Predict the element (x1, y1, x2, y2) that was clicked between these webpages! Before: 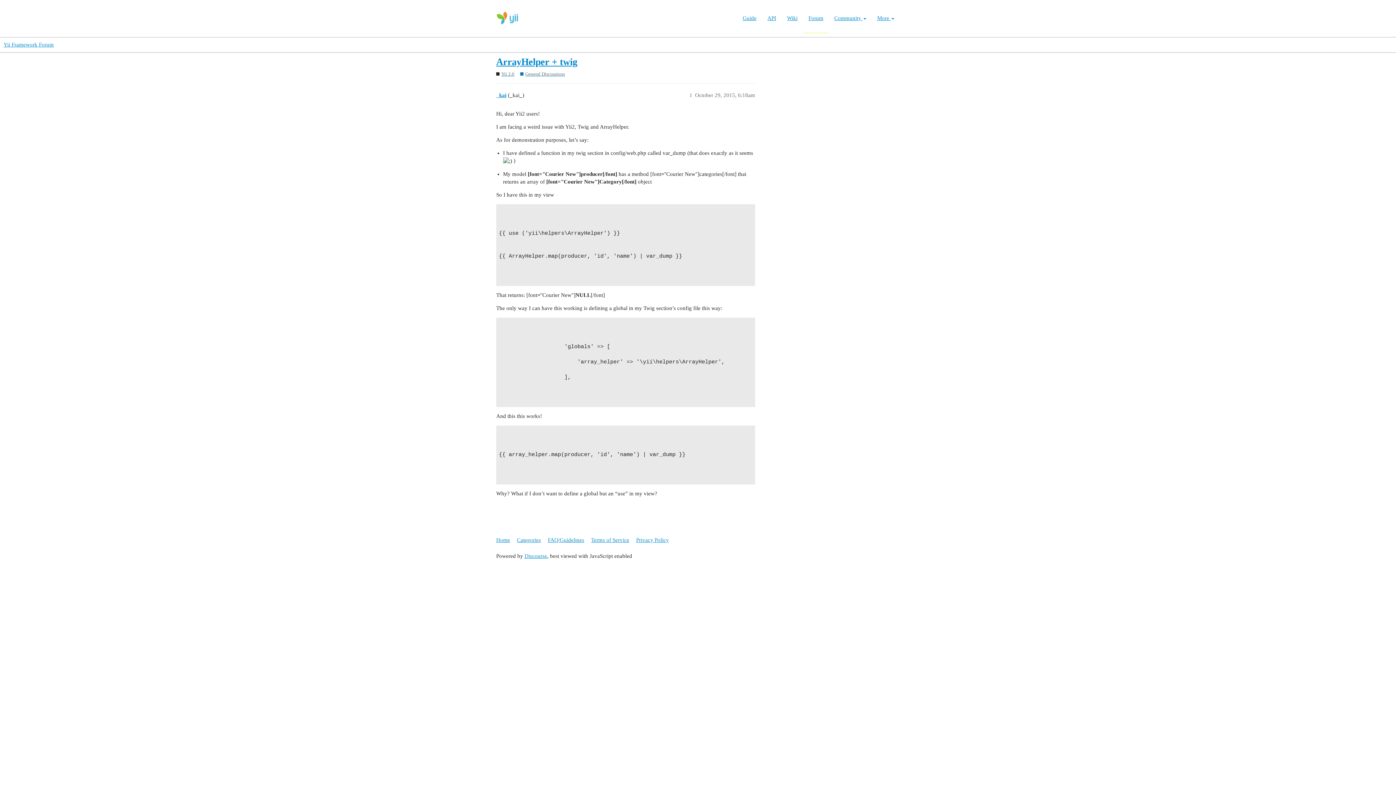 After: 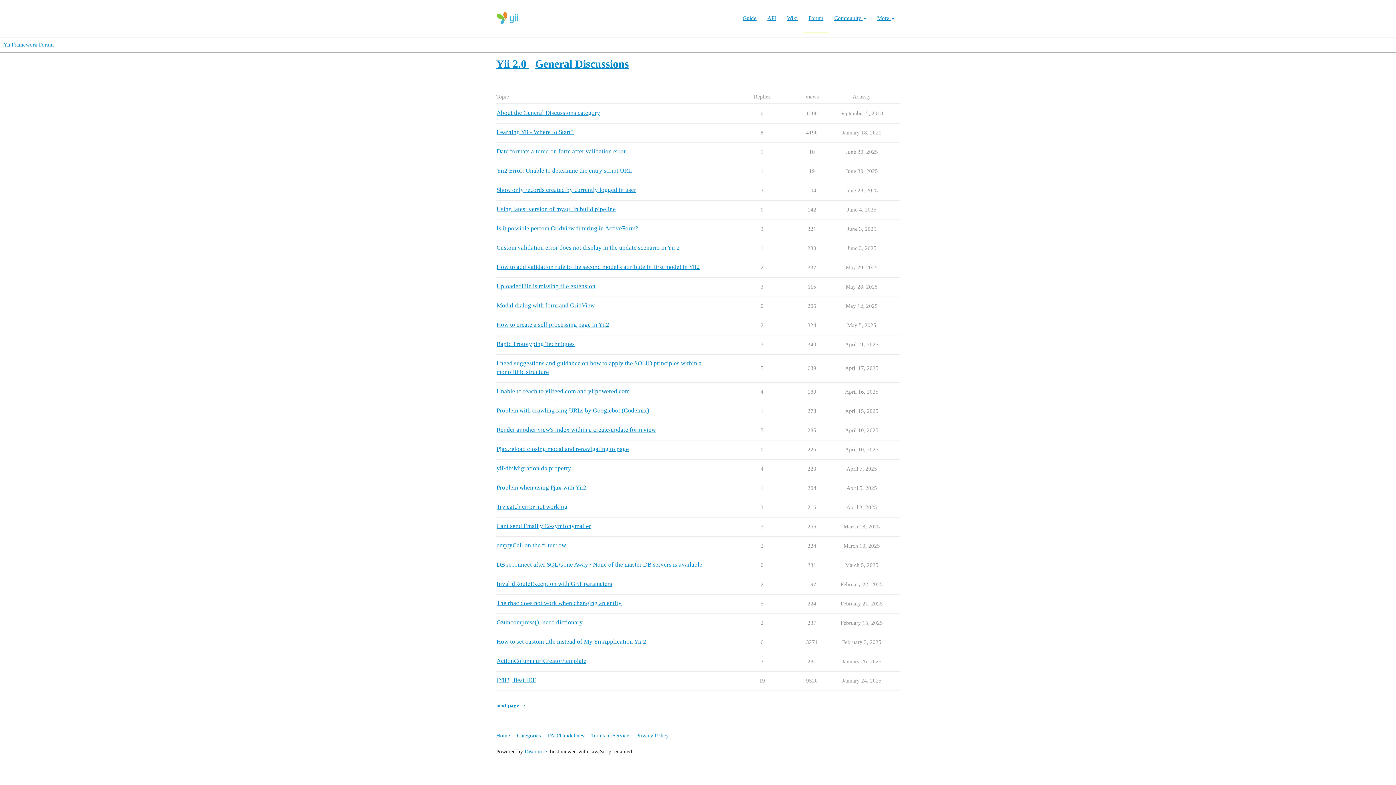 Action: label: General Discussions bbox: (520, 70, 565, 77)